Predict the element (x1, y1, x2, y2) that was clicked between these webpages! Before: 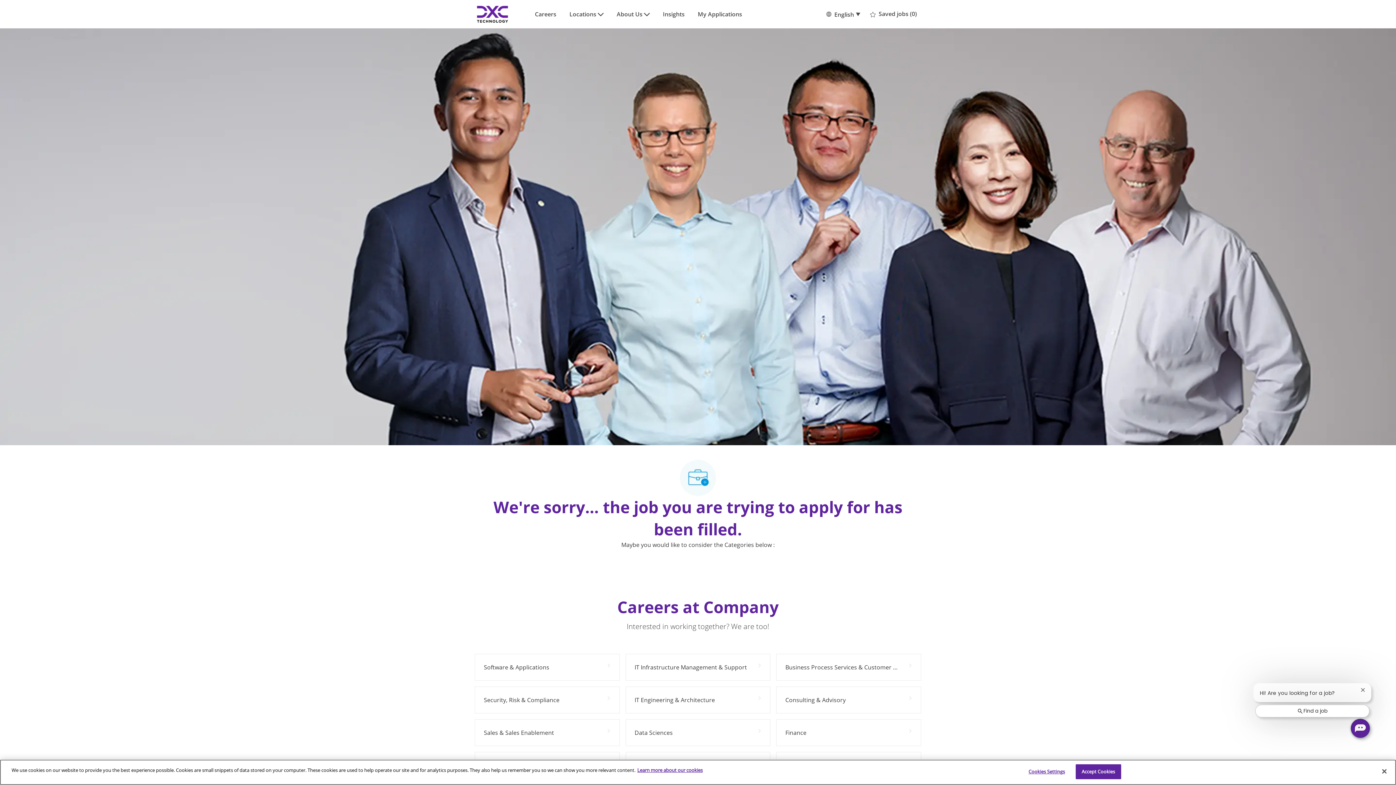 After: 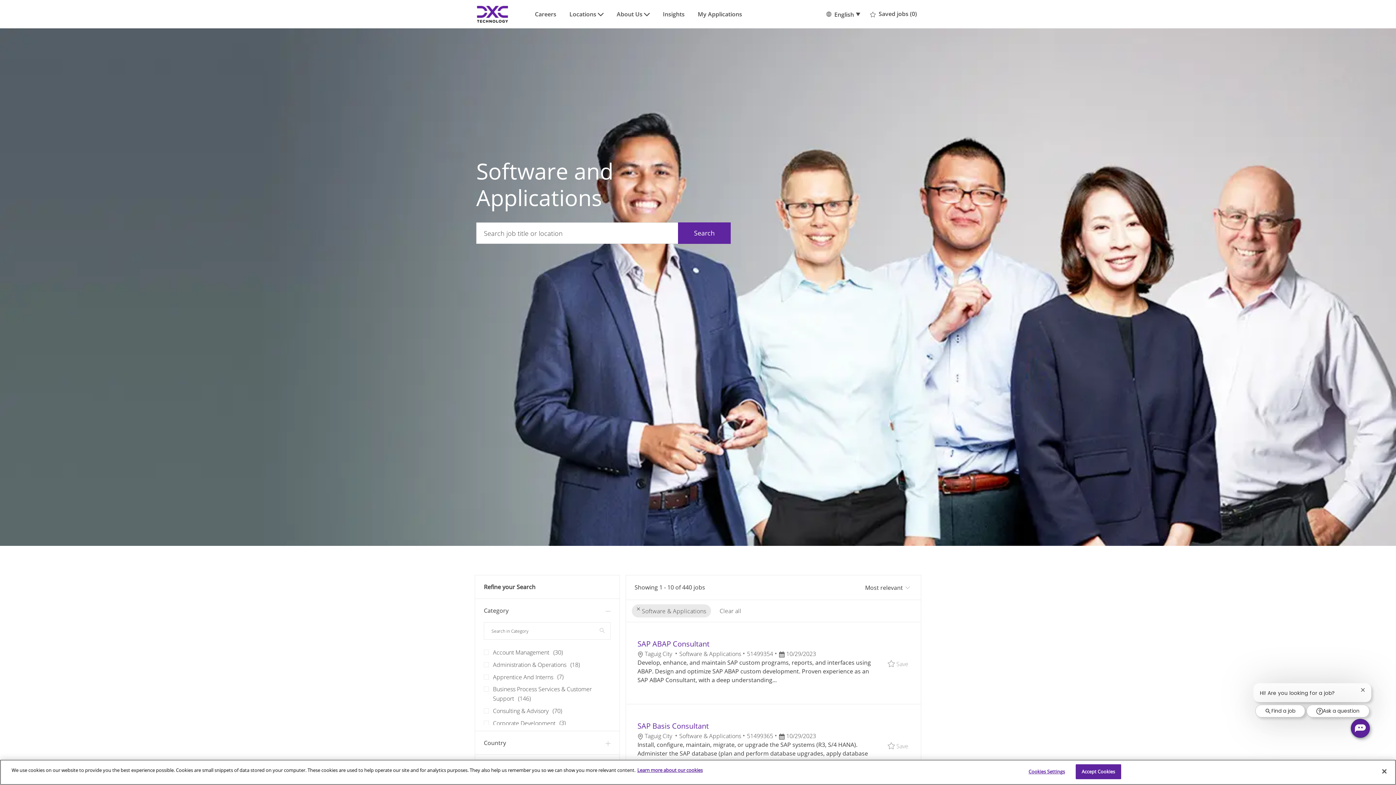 Action: bbox: (474, 654, 619, 681) label: Software & Applications 440 Jobs